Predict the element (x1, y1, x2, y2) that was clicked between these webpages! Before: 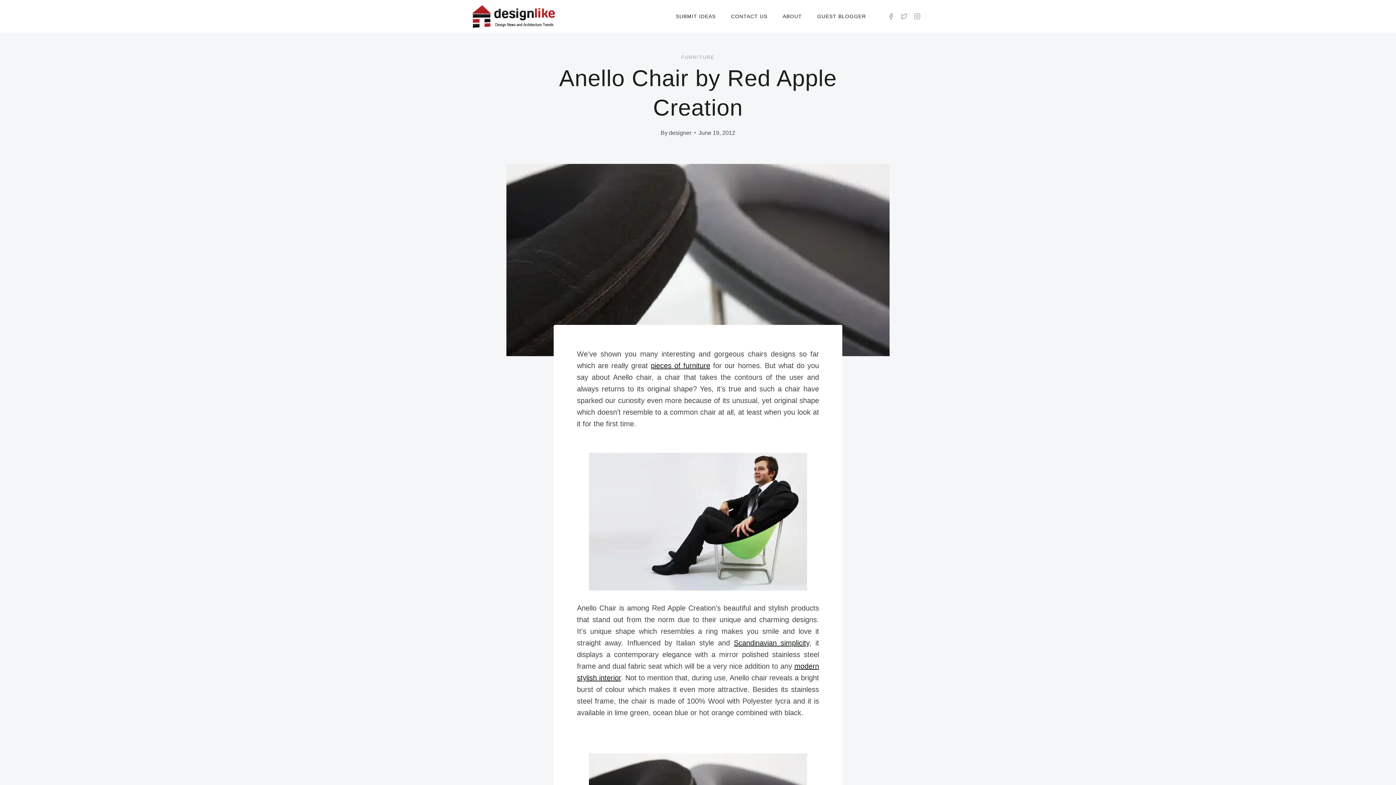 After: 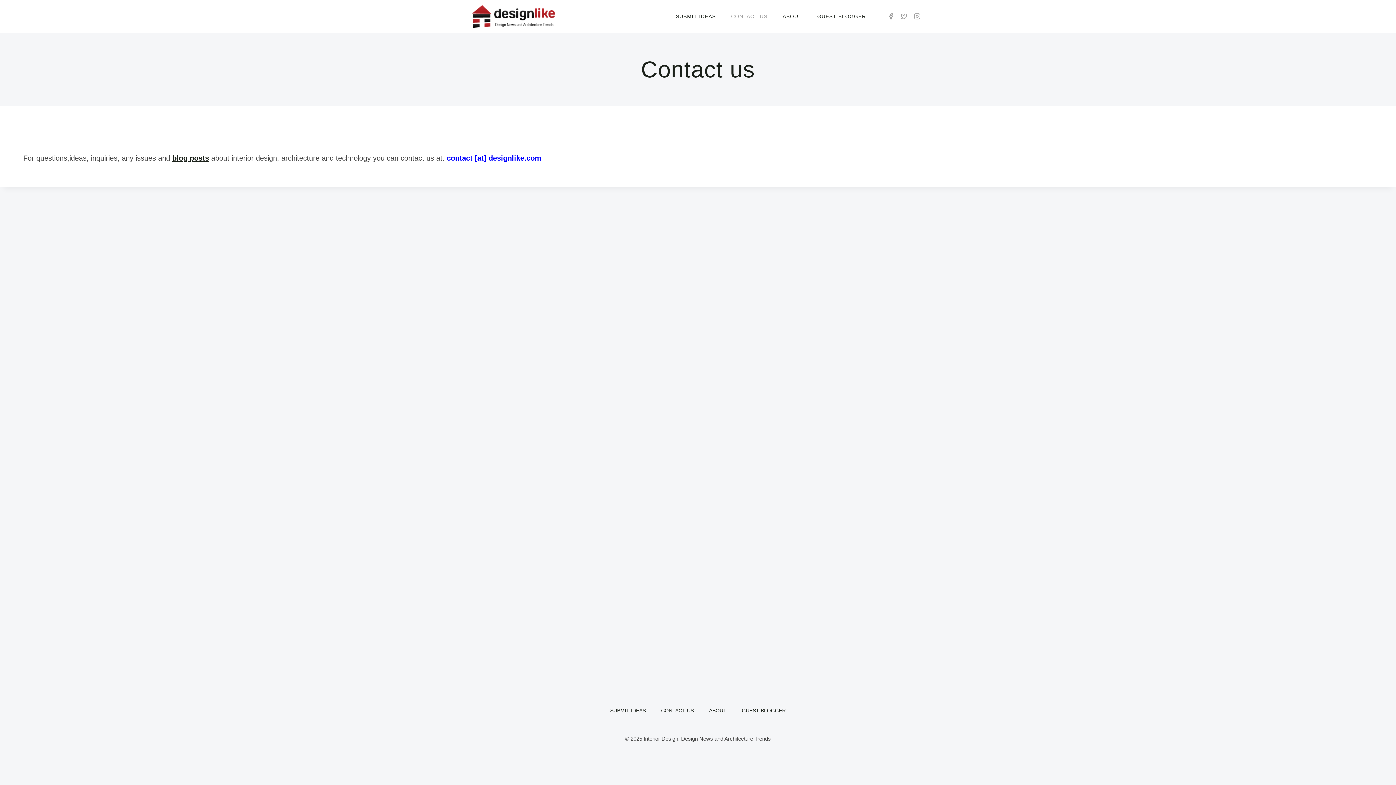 Action: label: CONTACT US bbox: (723, 10, 775, 21)